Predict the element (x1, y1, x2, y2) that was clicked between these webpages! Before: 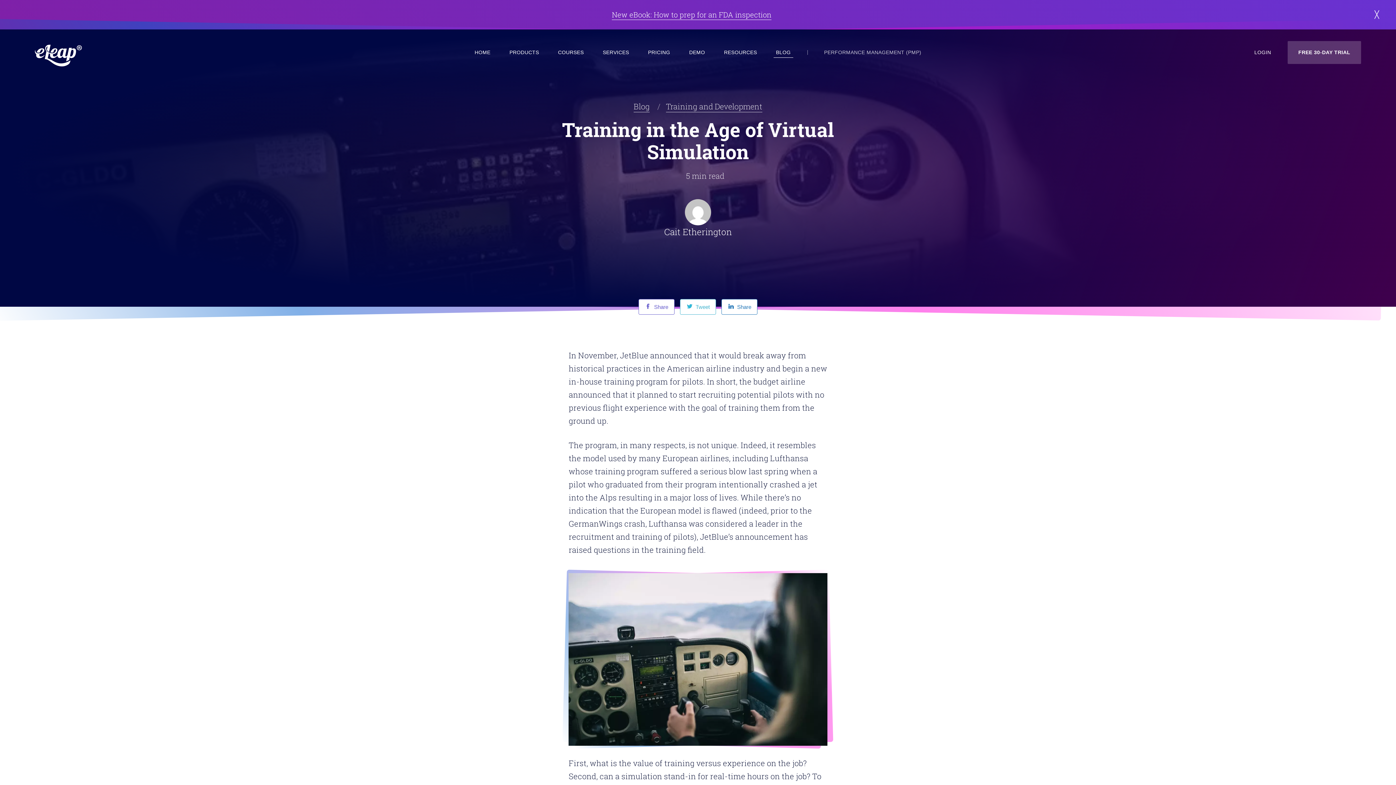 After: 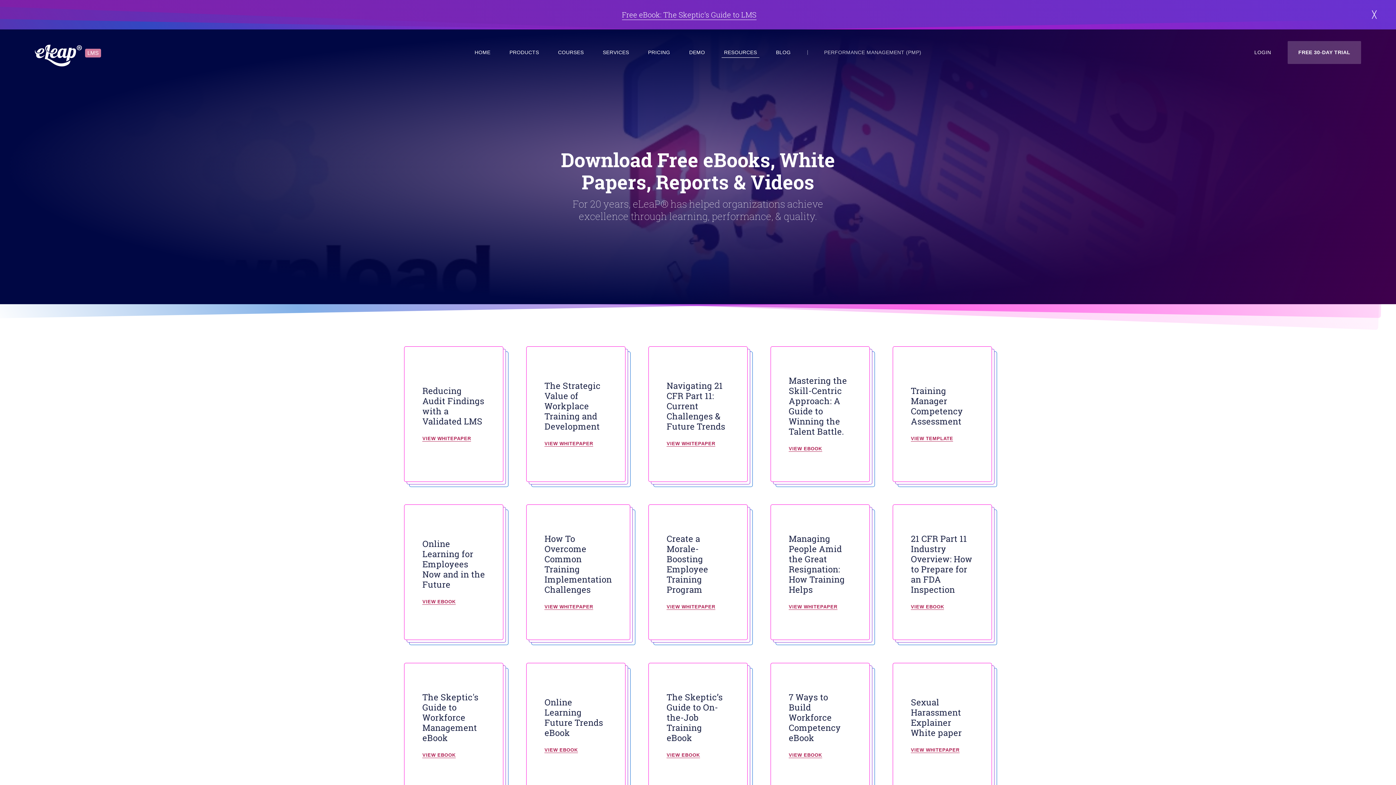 Action: label: RESOURCES bbox: (721, 50, 759, 54)